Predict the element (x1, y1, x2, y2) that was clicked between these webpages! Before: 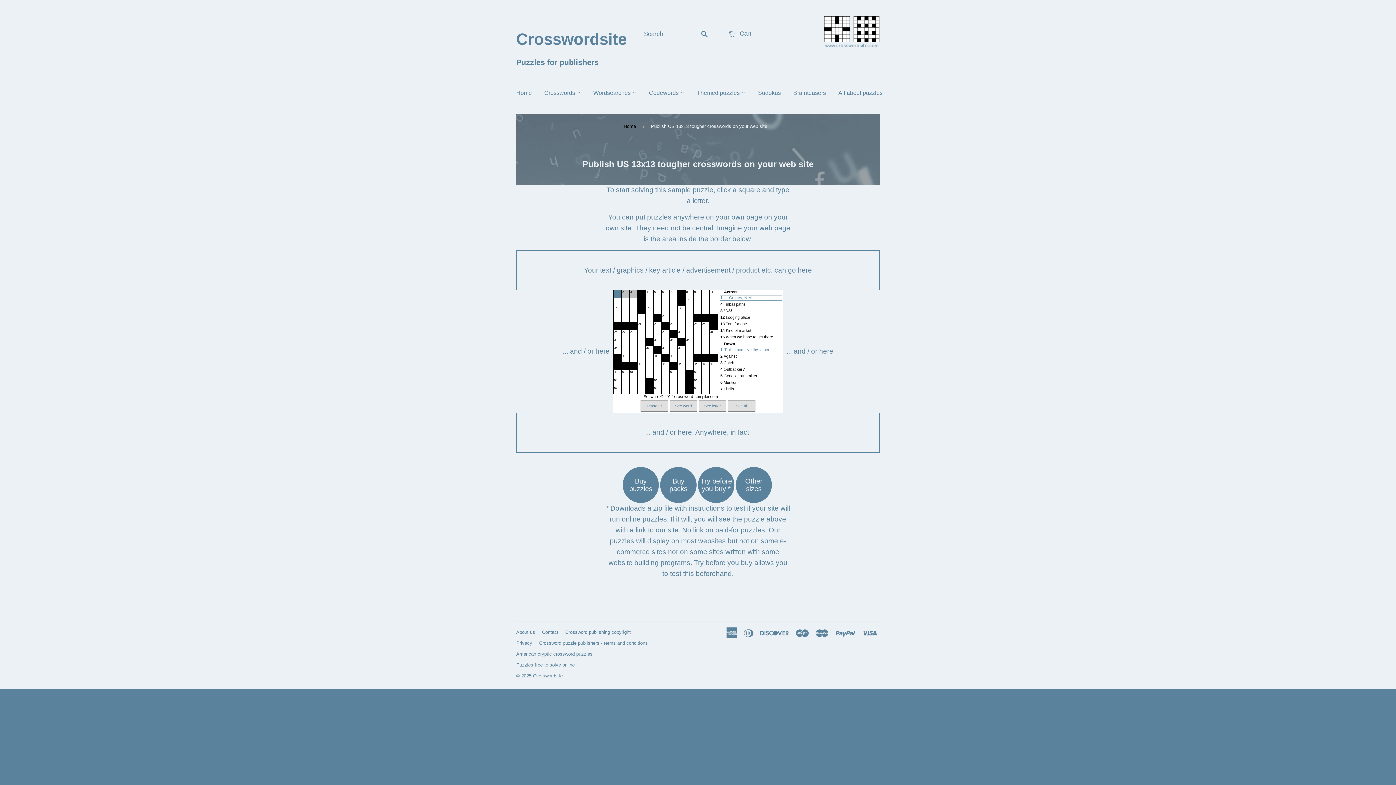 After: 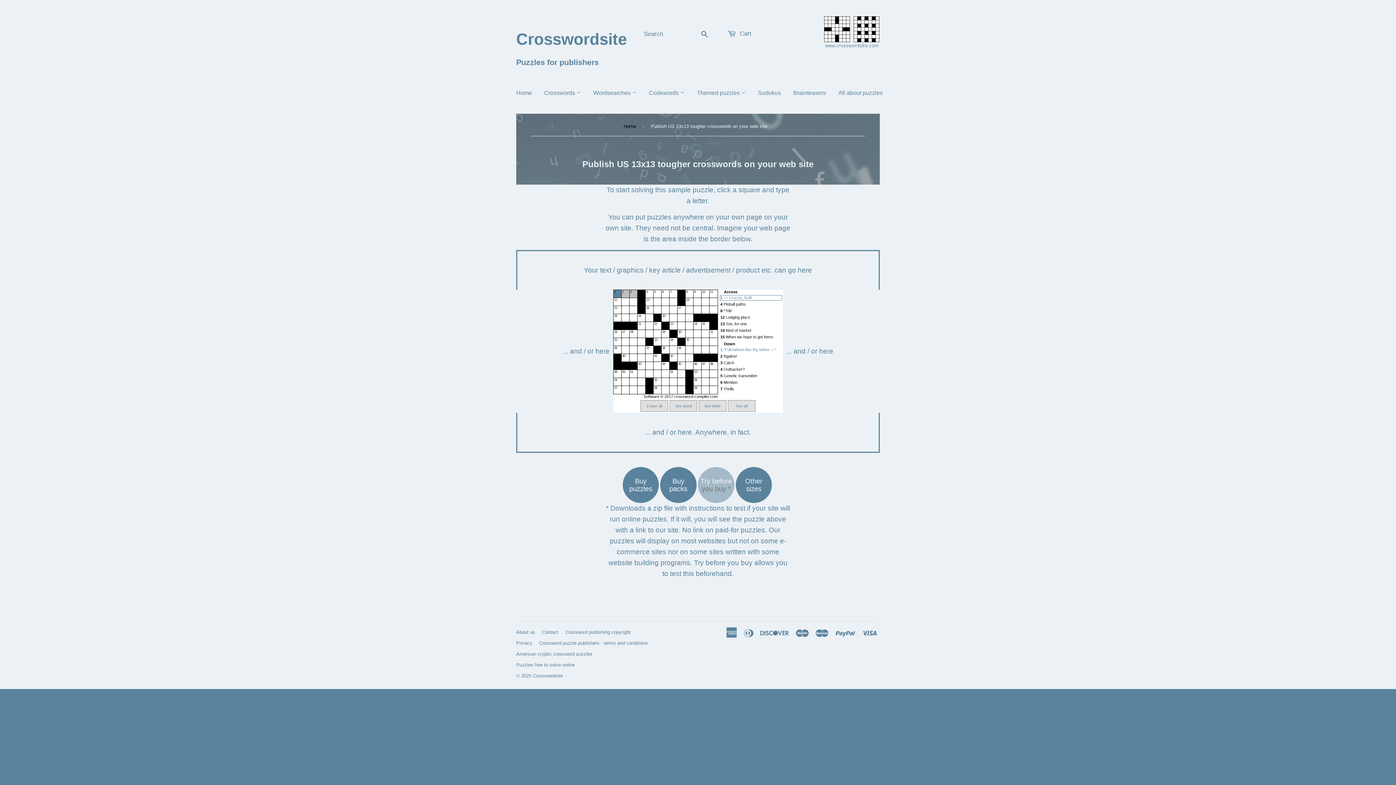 Action: bbox: (698, 467, 735, 503) label: Try before
you buy *